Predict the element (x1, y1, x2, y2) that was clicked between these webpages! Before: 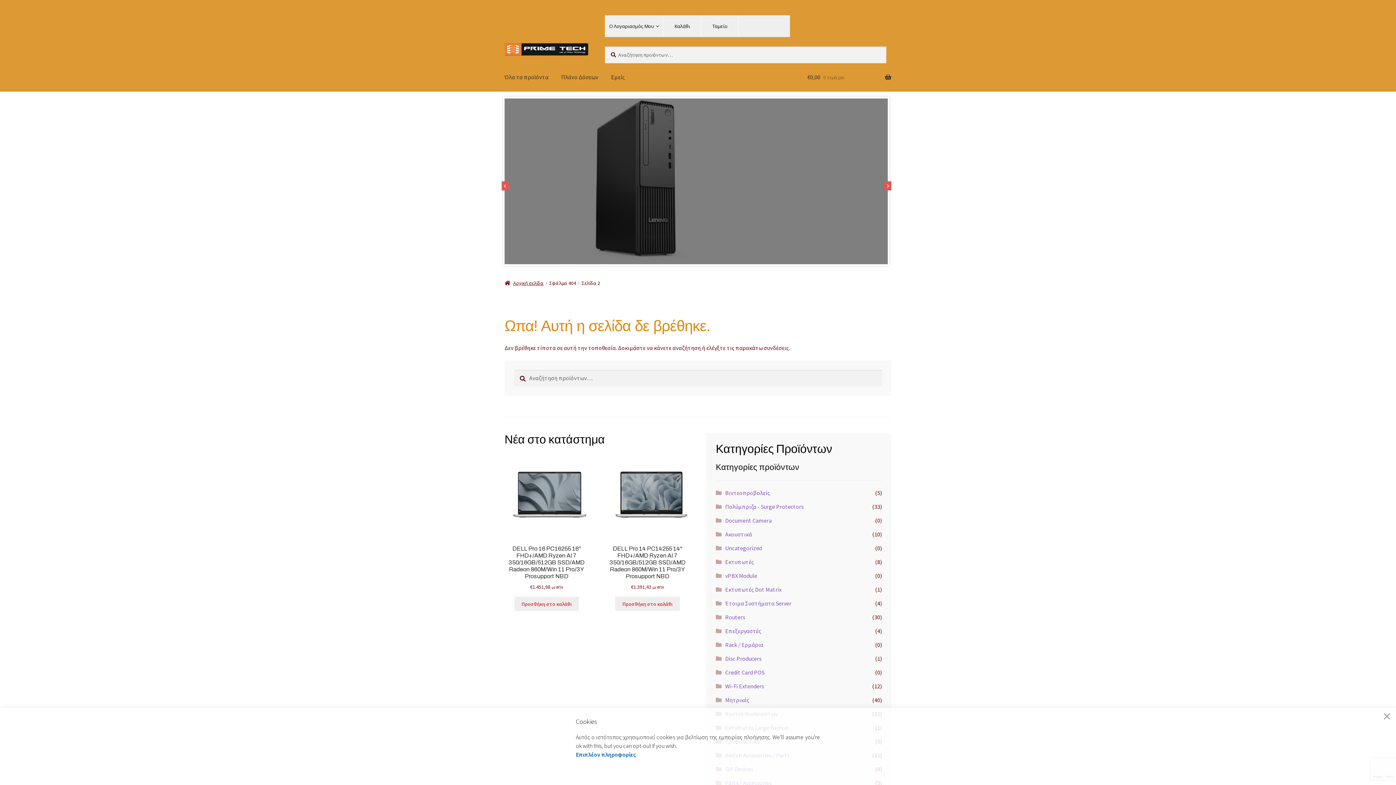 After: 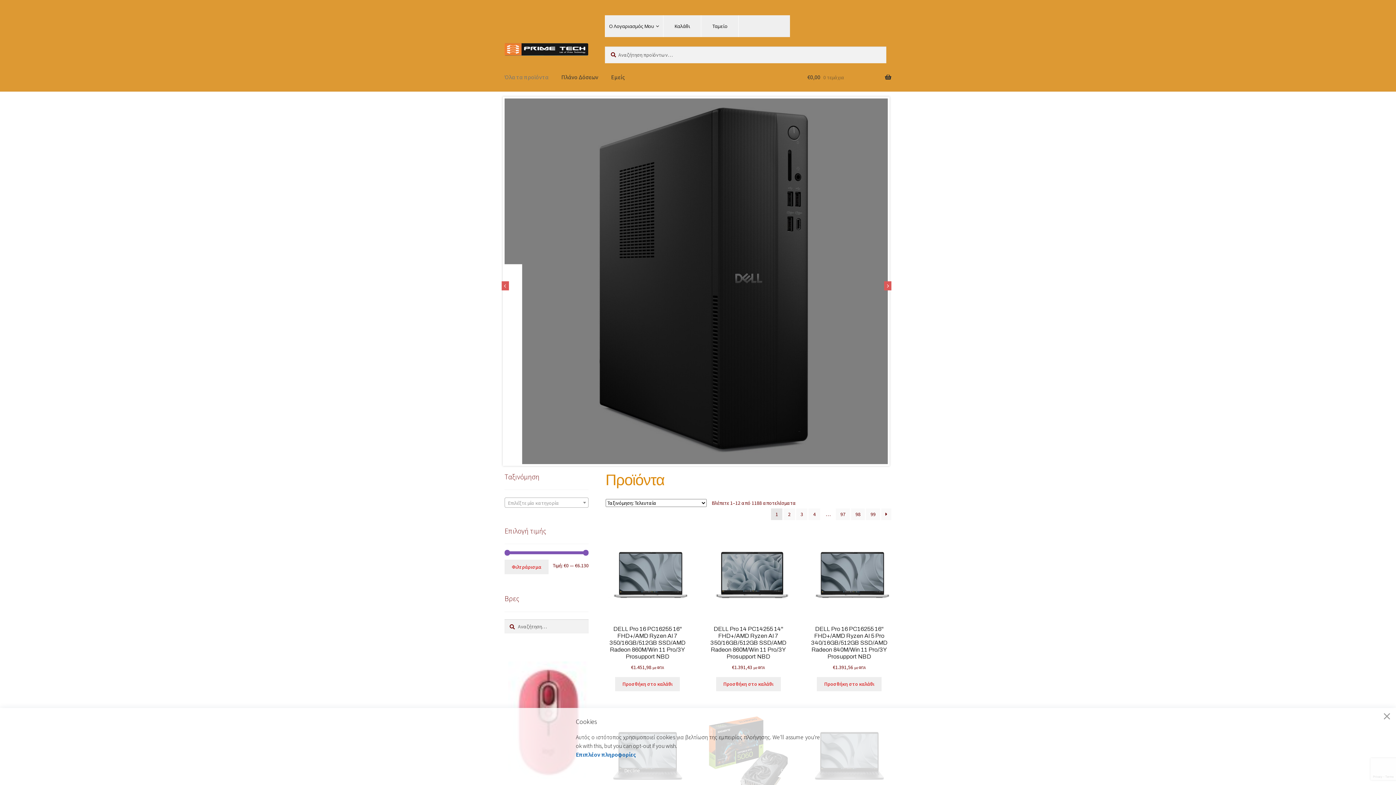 Action: label: Όλα τα προϊόντα bbox: (498, 63, 554, 91)